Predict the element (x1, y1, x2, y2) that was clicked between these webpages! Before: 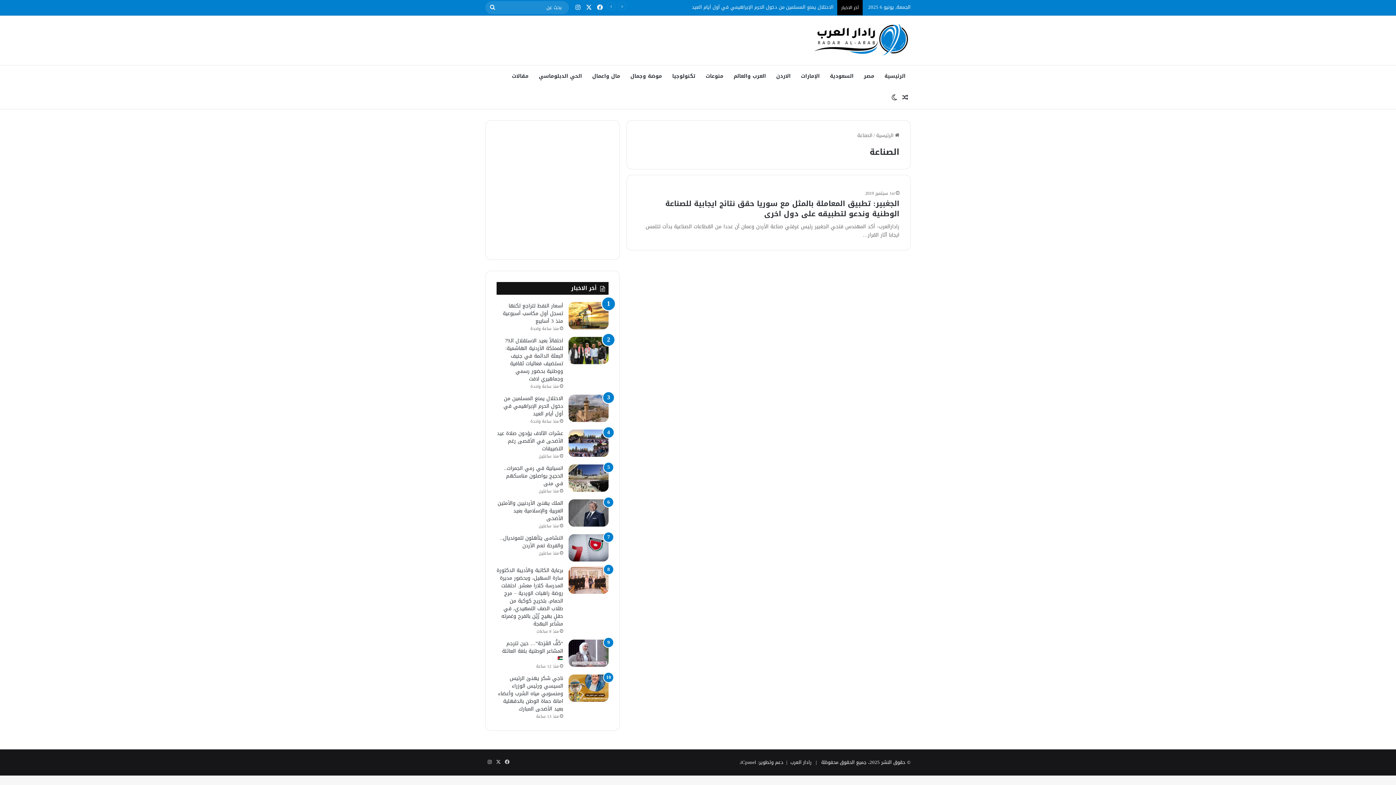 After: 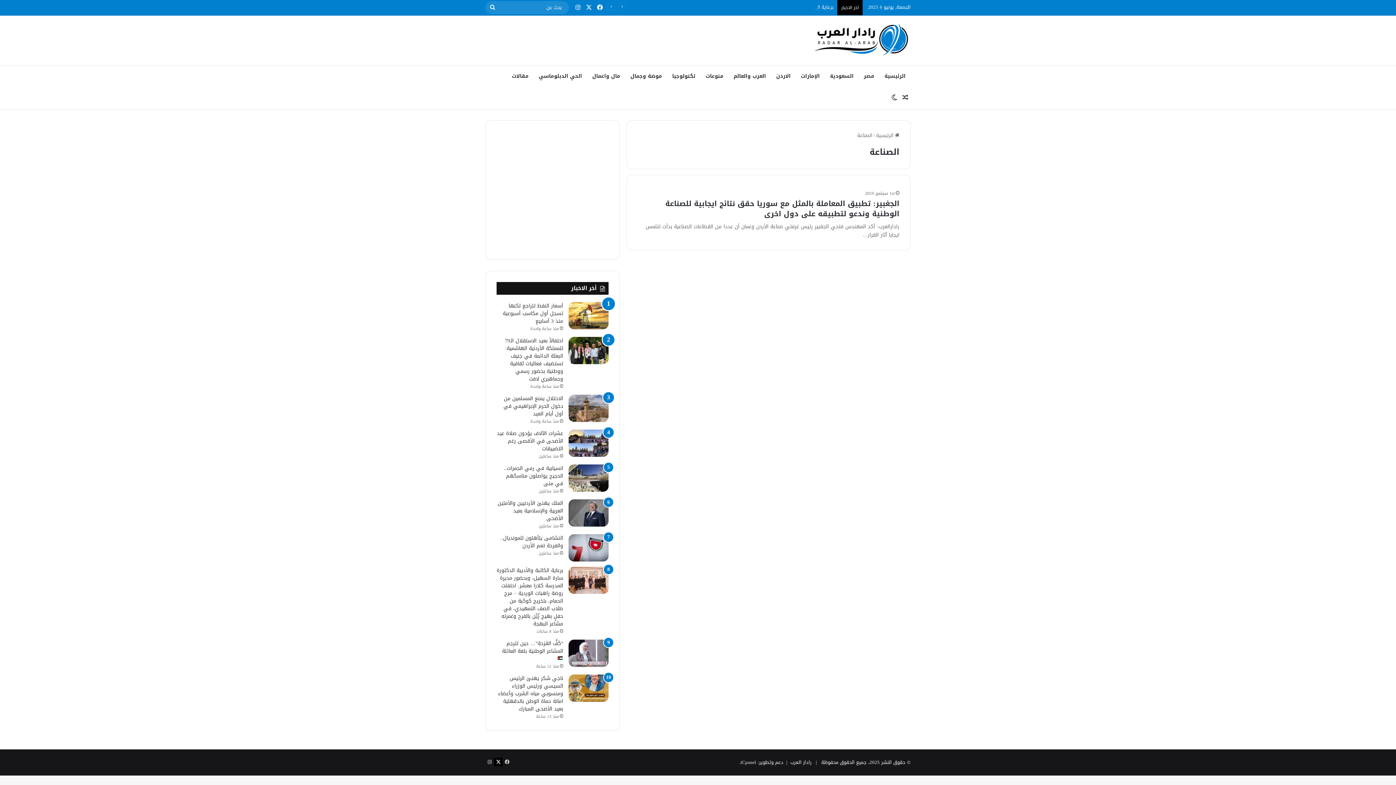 Action: bbox: (494, 758, 502, 766) label: ‫X